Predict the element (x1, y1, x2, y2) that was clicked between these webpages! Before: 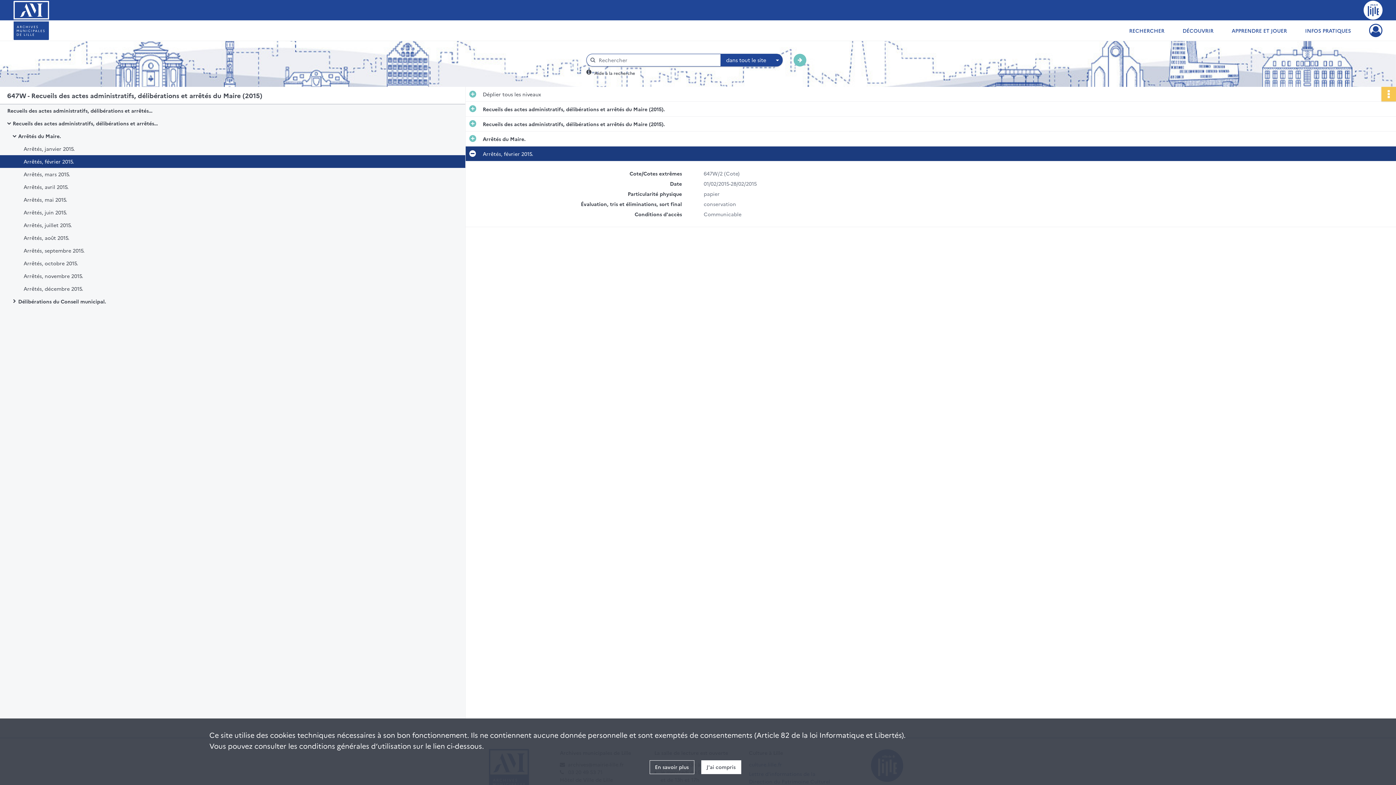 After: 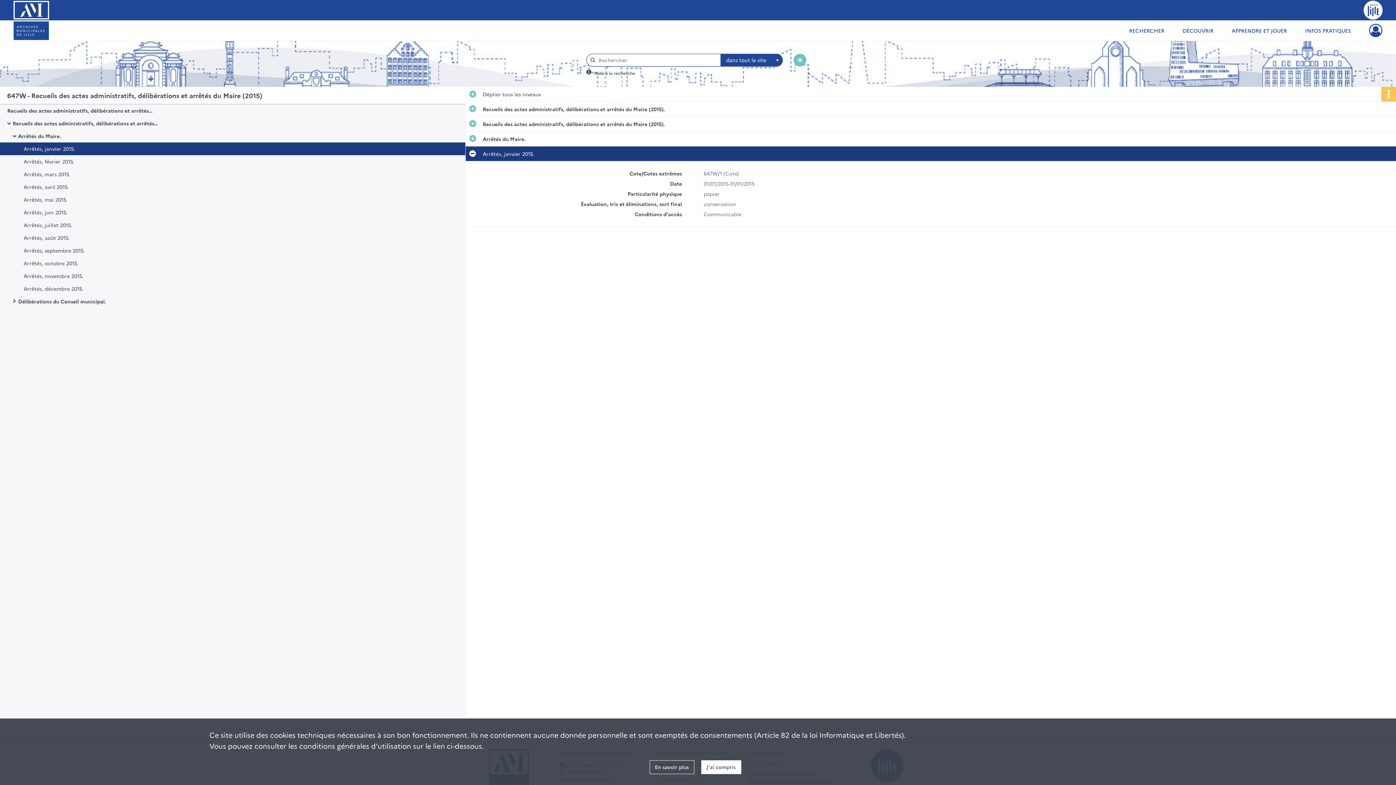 Action: label: Arrêtés, janvier 2015. bbox: (23, 142, 169, 155)